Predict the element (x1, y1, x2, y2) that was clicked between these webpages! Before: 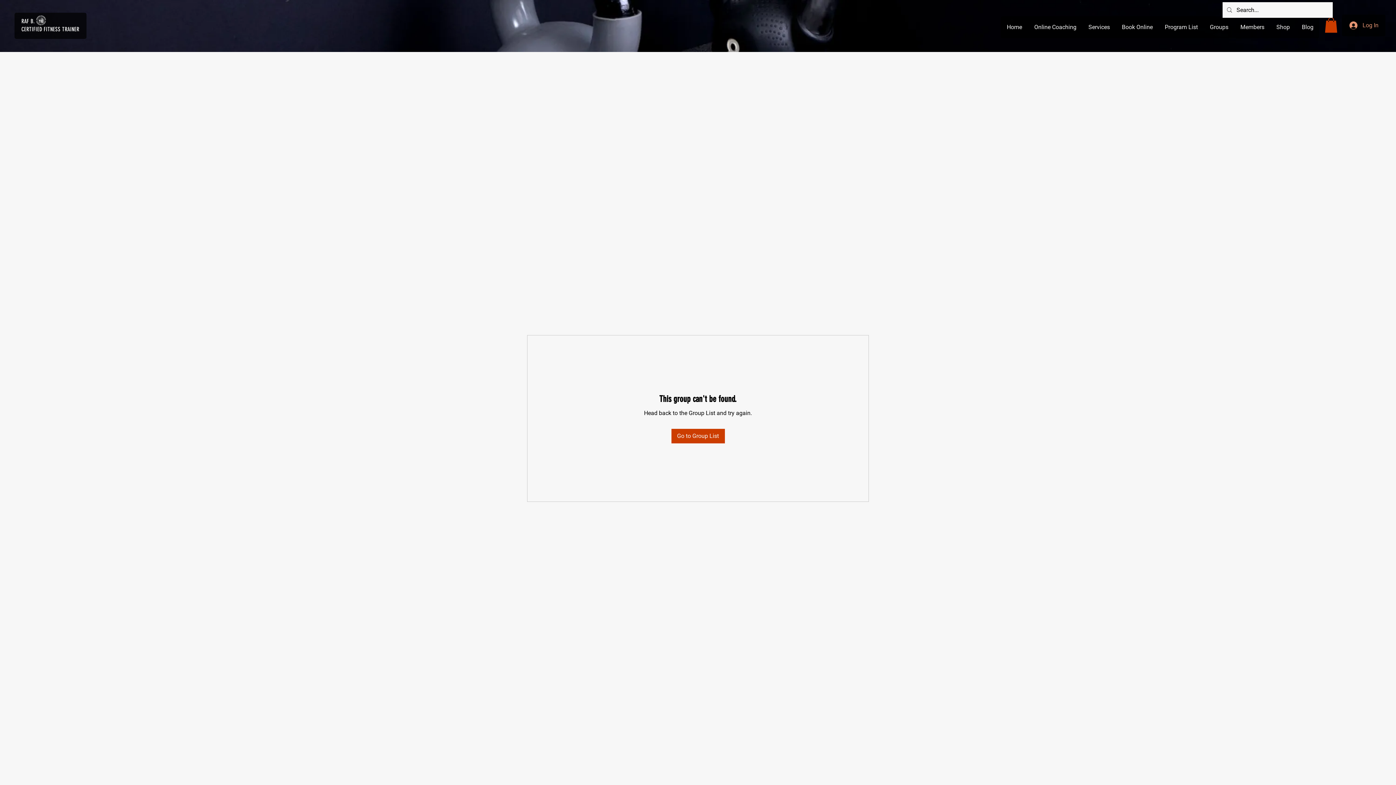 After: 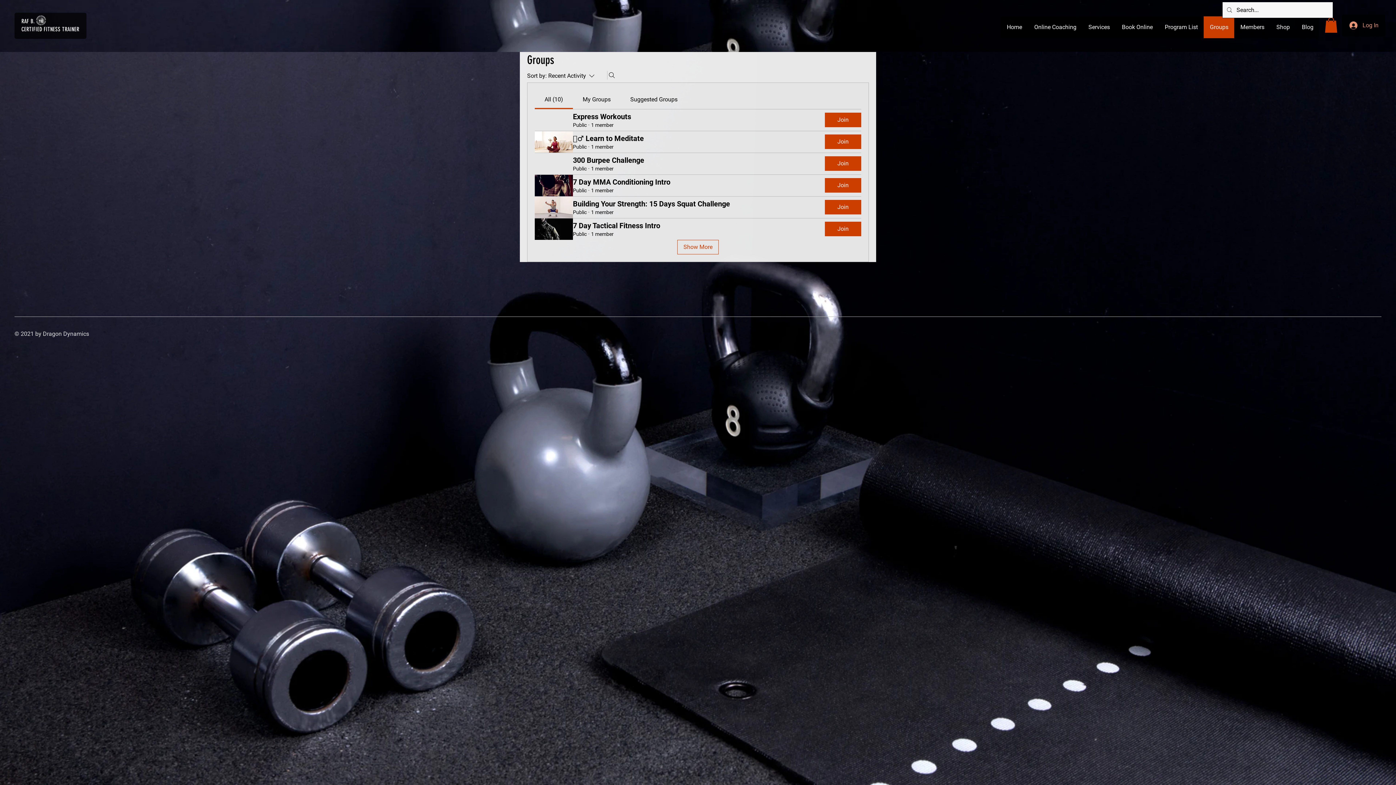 Action: bbox: (1204, 16, 1234, 38) label: Groups